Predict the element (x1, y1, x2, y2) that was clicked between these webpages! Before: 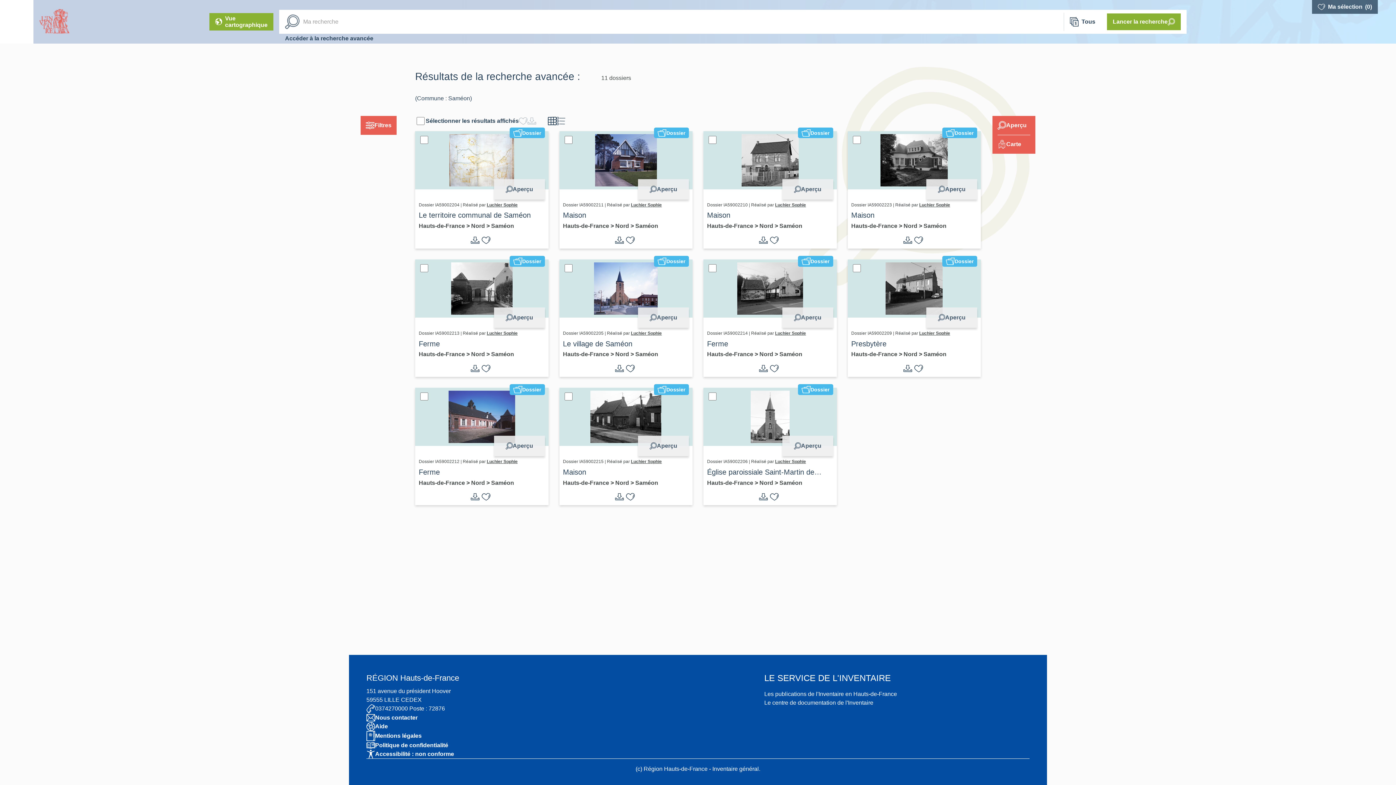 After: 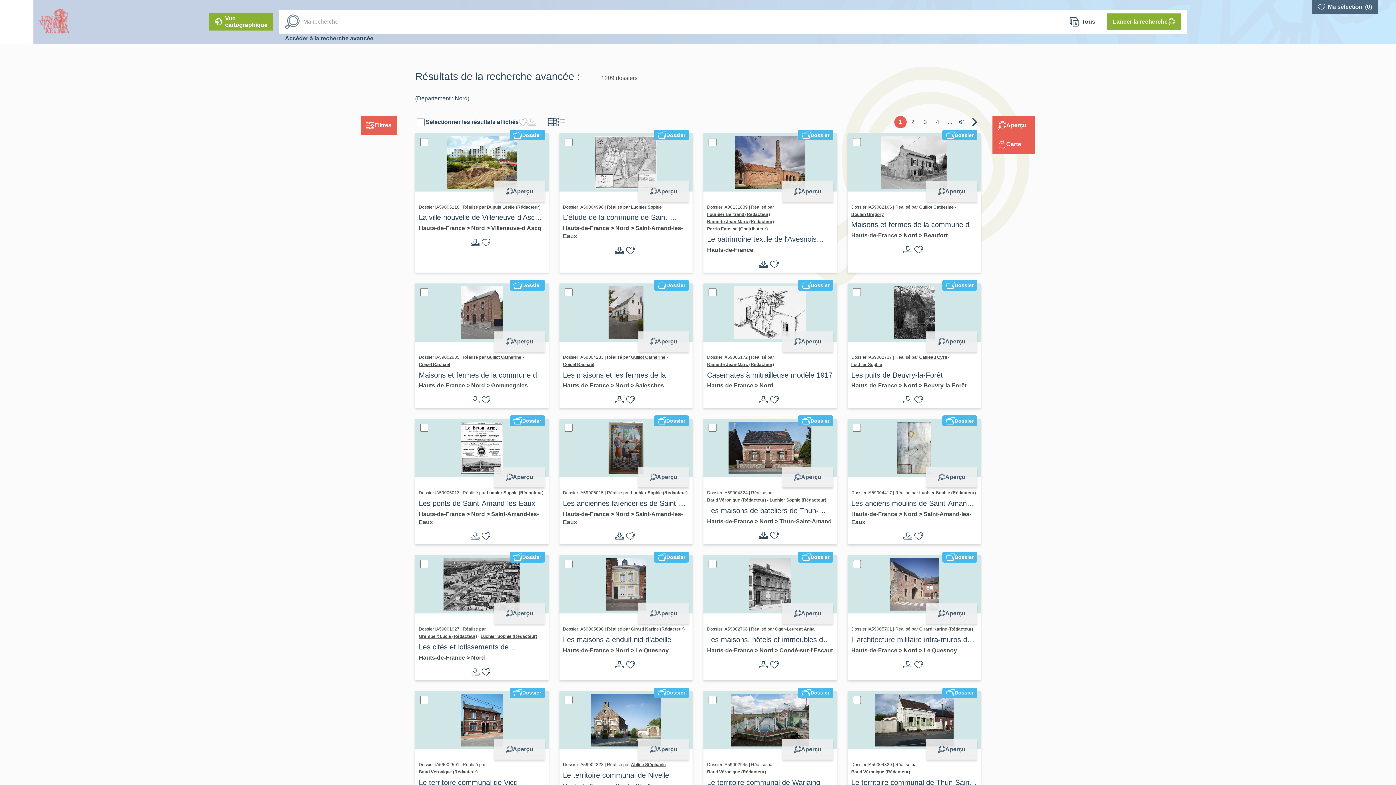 Action: label: Nord  bbox: (759, 479, 774, 486)